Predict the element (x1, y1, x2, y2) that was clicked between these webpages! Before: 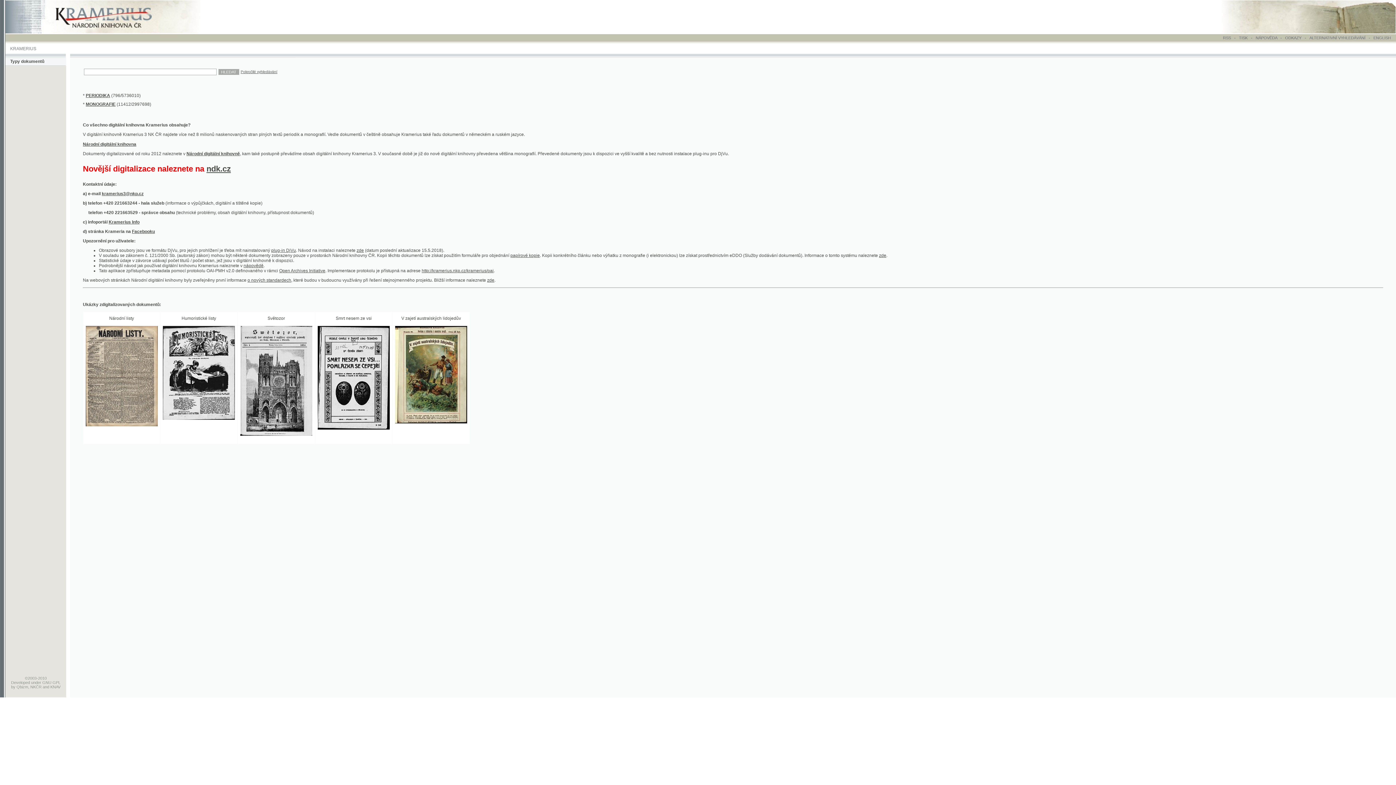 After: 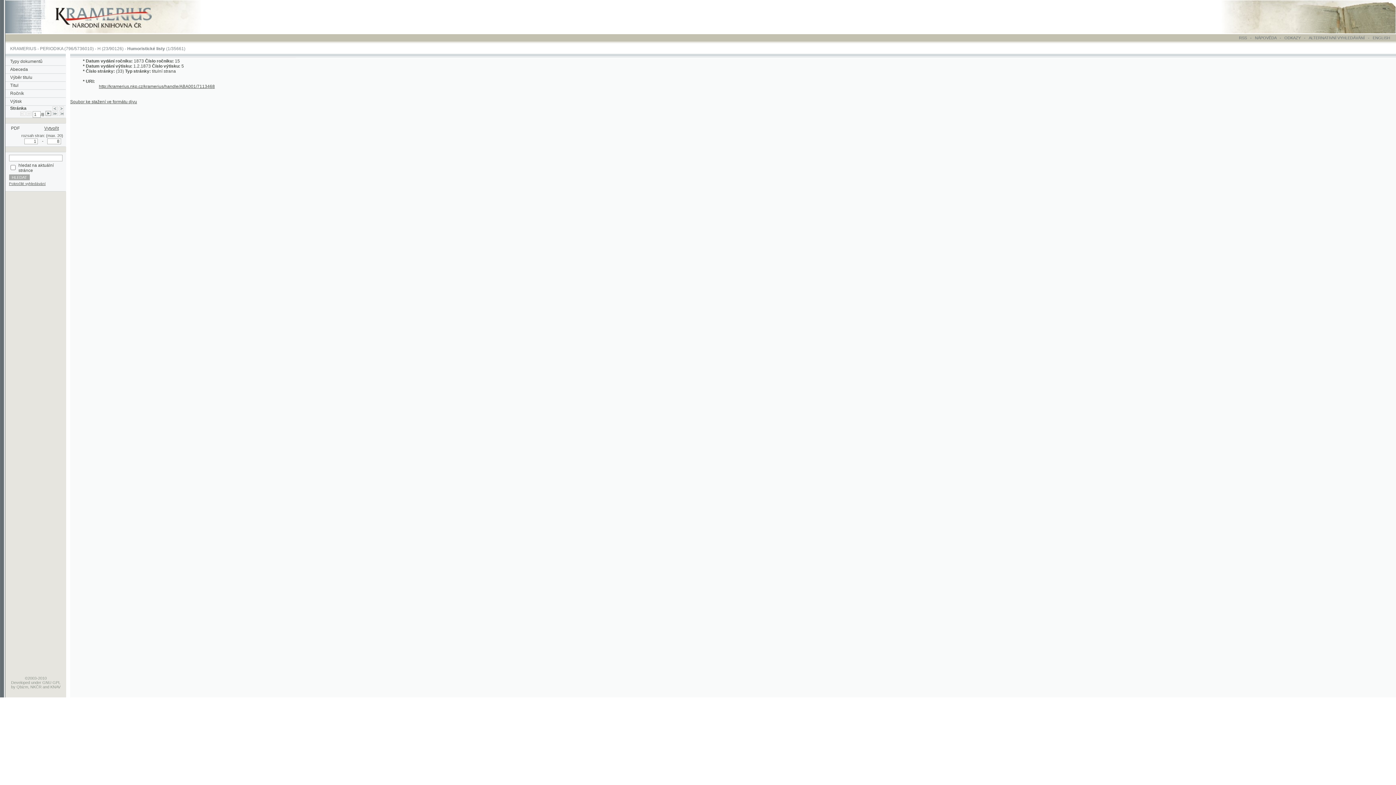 Action: bbox: (148, 378, 213, 382)